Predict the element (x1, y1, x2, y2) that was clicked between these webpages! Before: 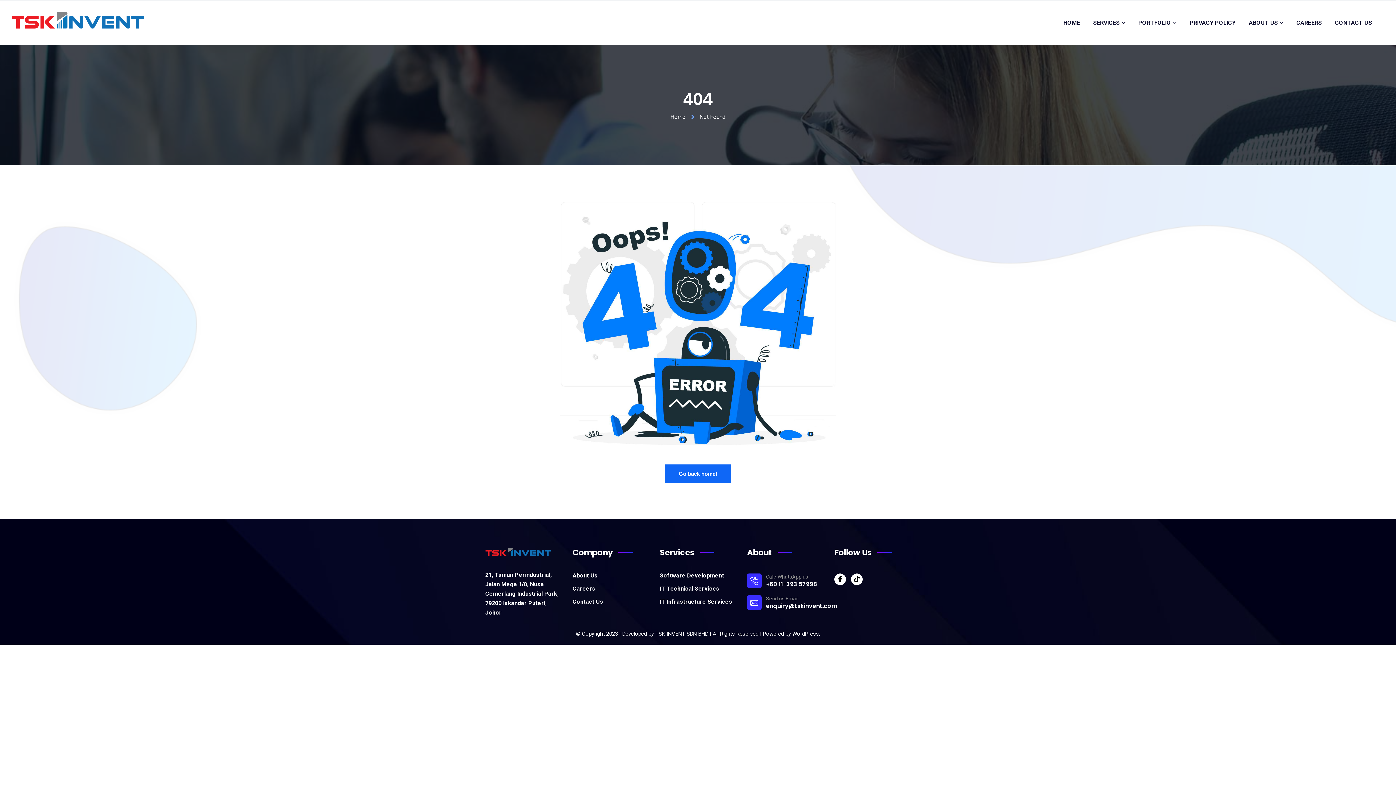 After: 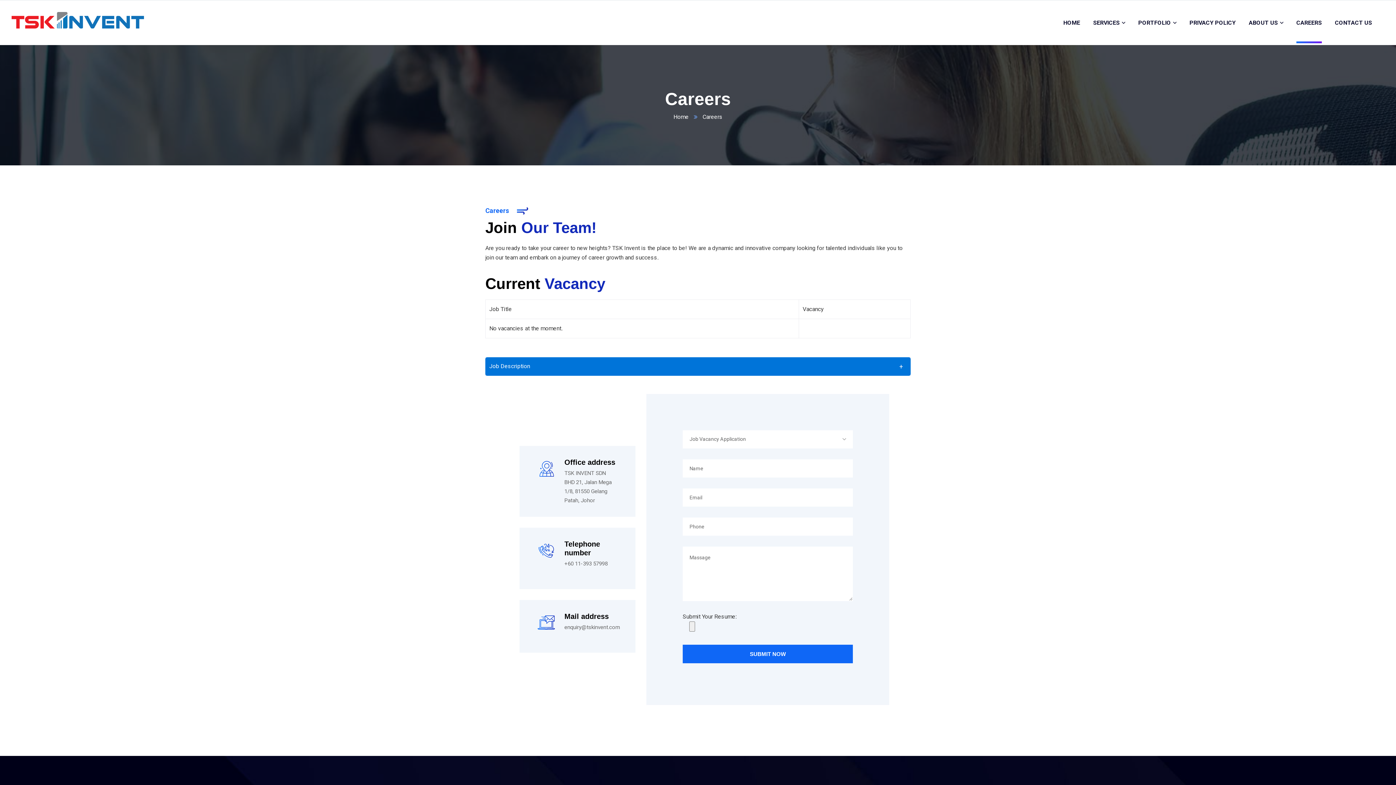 Action: bbox: (1296, 2, 1322, 43) label: CAREERS